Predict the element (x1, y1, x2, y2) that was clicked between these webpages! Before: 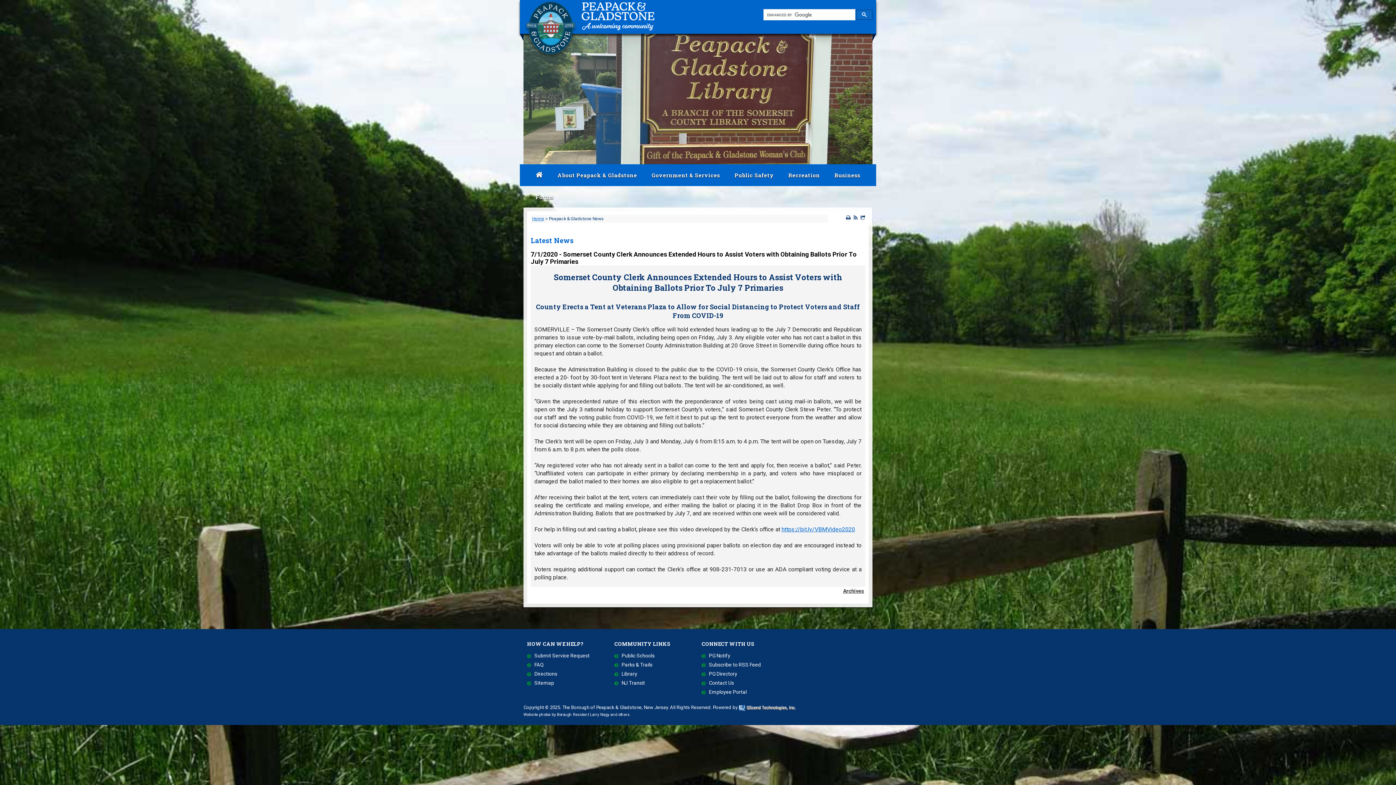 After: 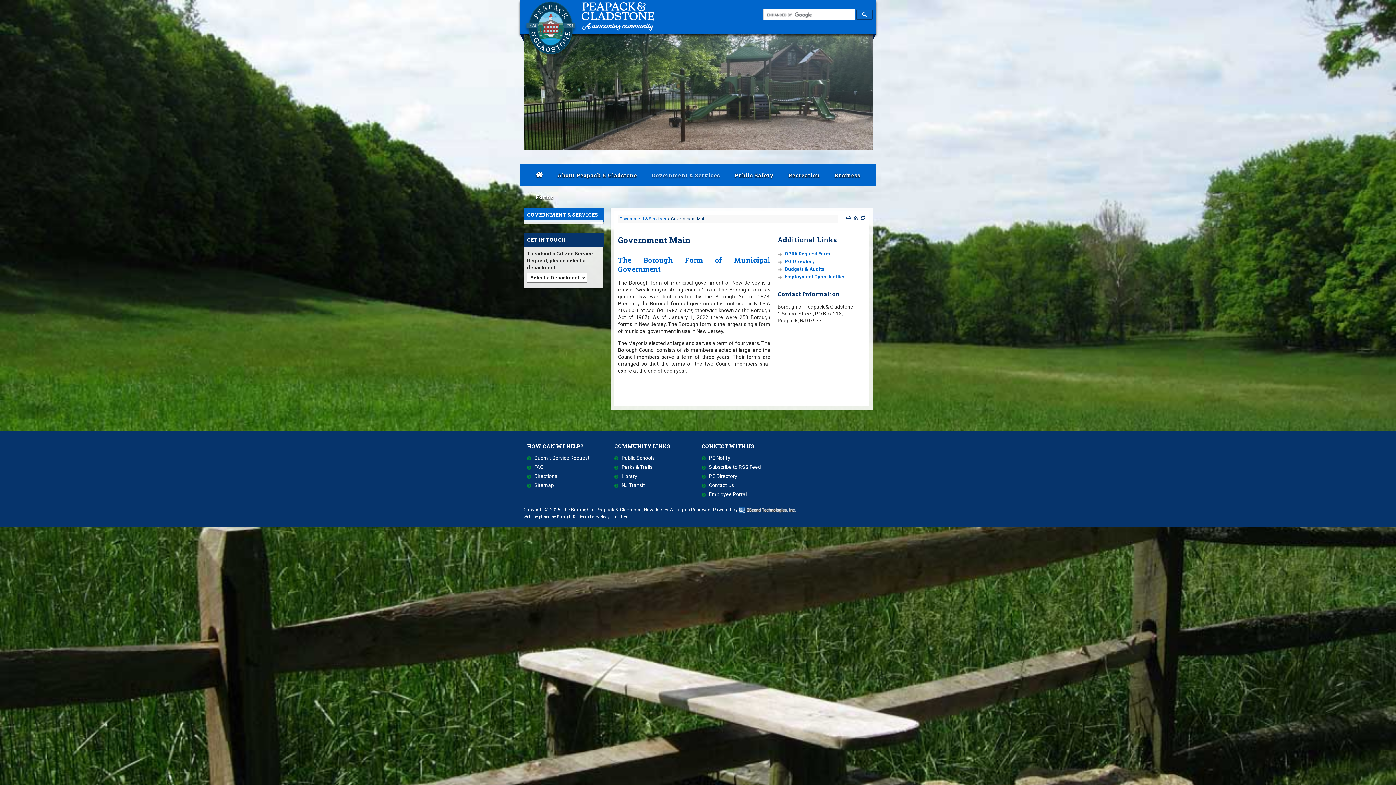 Action: bbox: (645, 171, 726, 179) label: Government & Services